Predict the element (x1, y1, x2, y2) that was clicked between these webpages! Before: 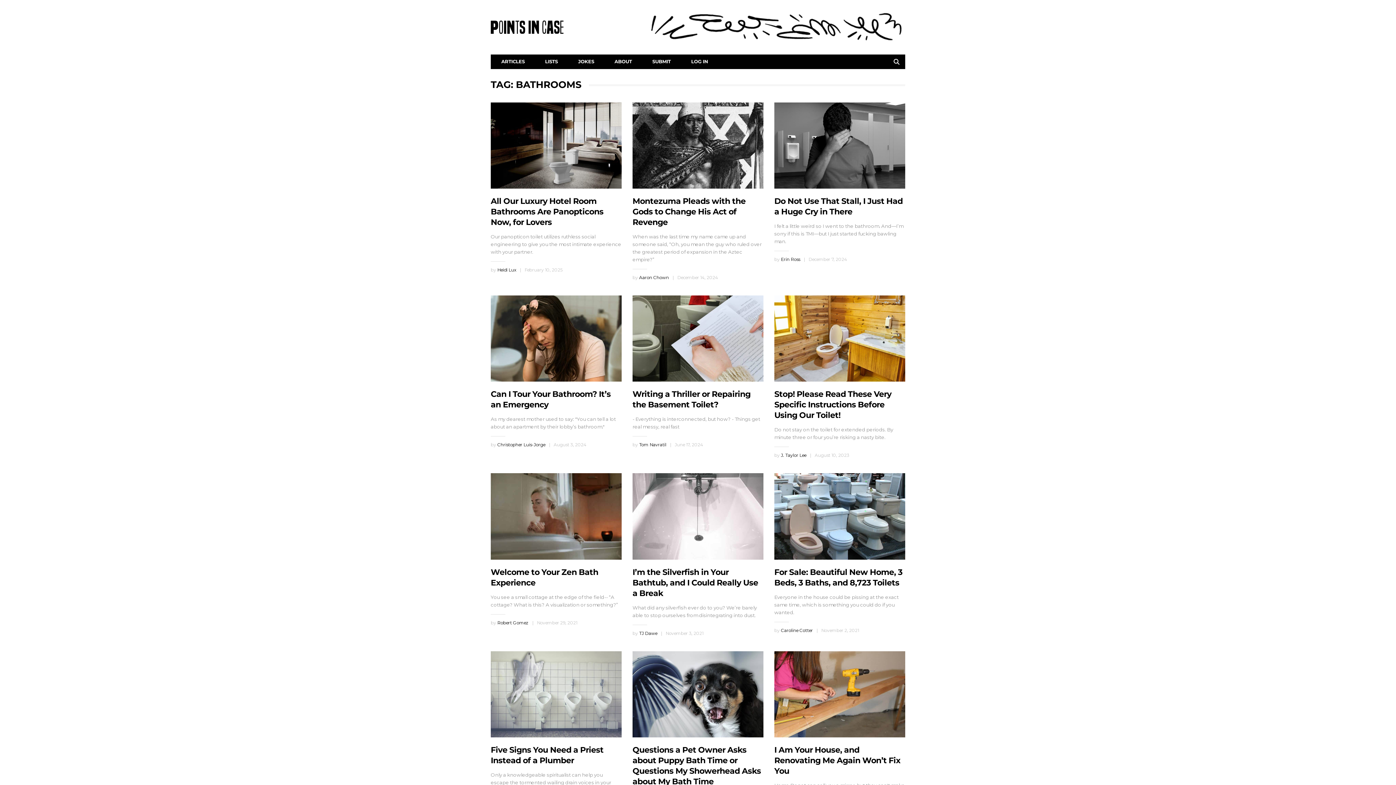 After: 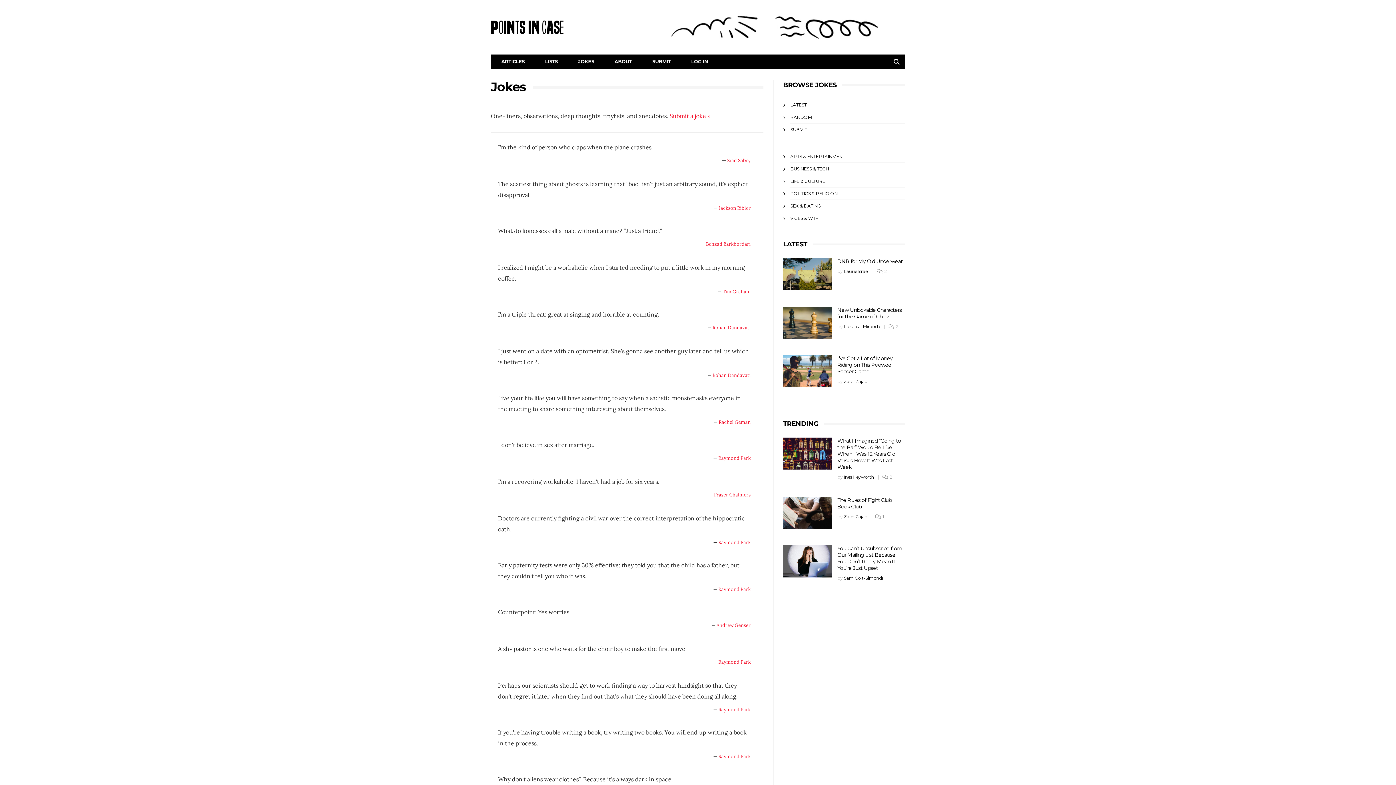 Action: label: JOKES bbox: (568, 54, 604, 68)